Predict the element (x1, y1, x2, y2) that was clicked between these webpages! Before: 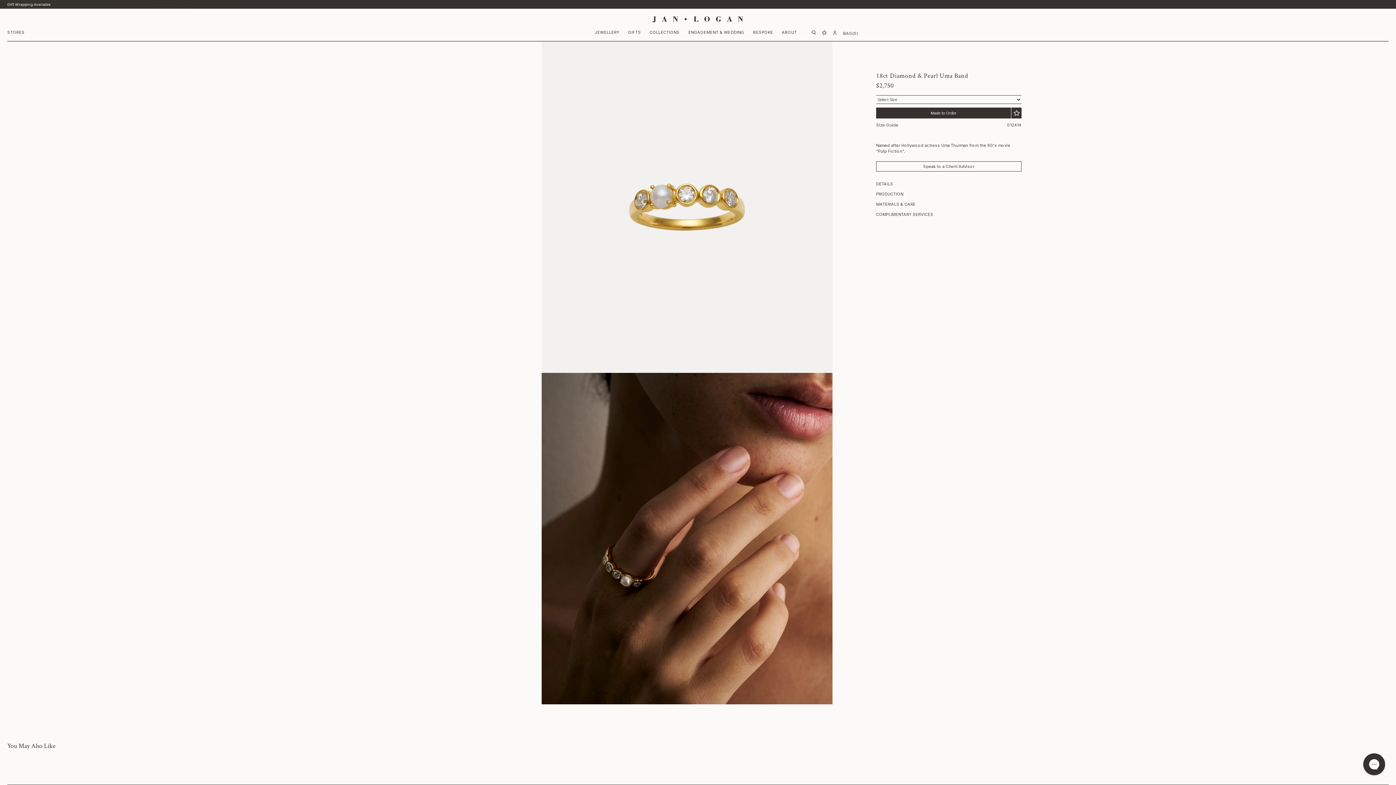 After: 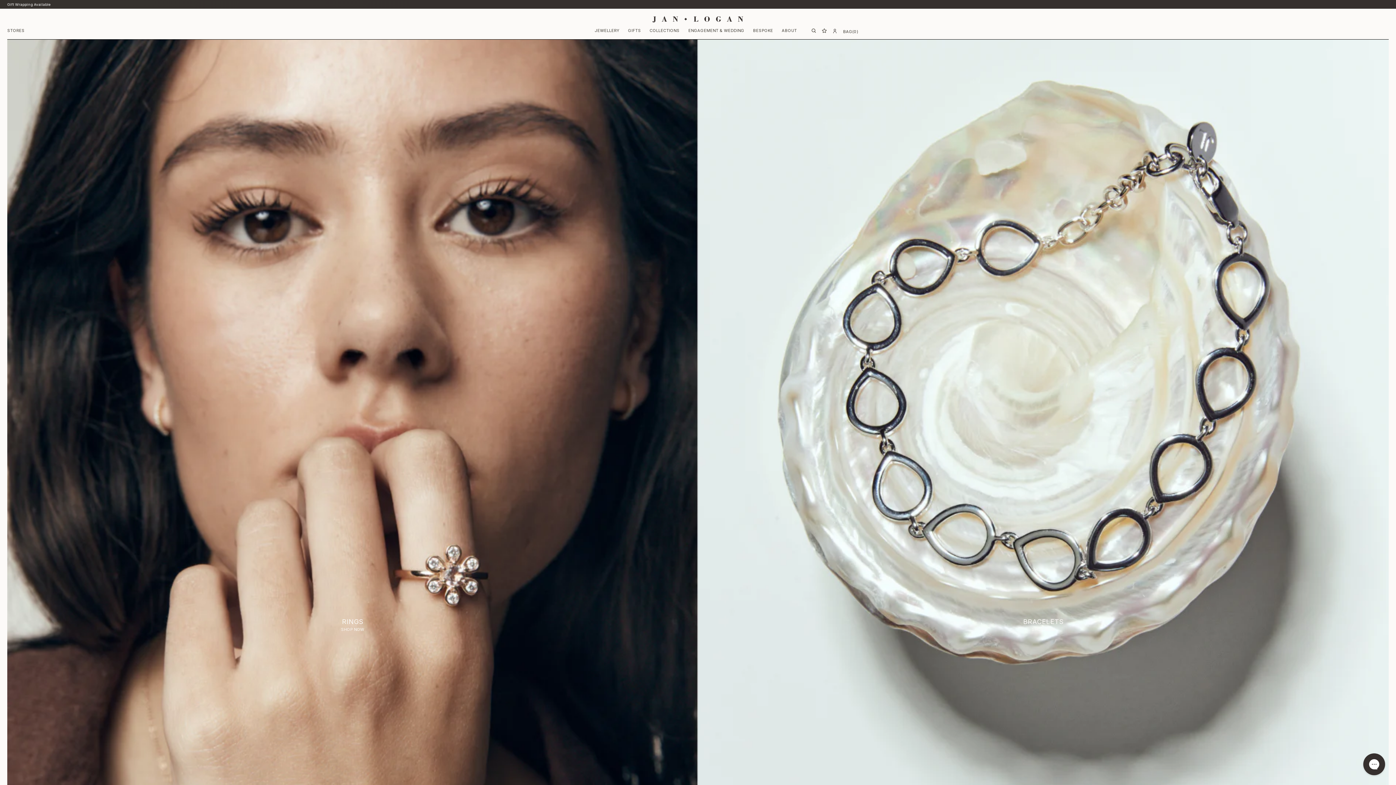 Action: bbox: (650, 8, 745, 25)